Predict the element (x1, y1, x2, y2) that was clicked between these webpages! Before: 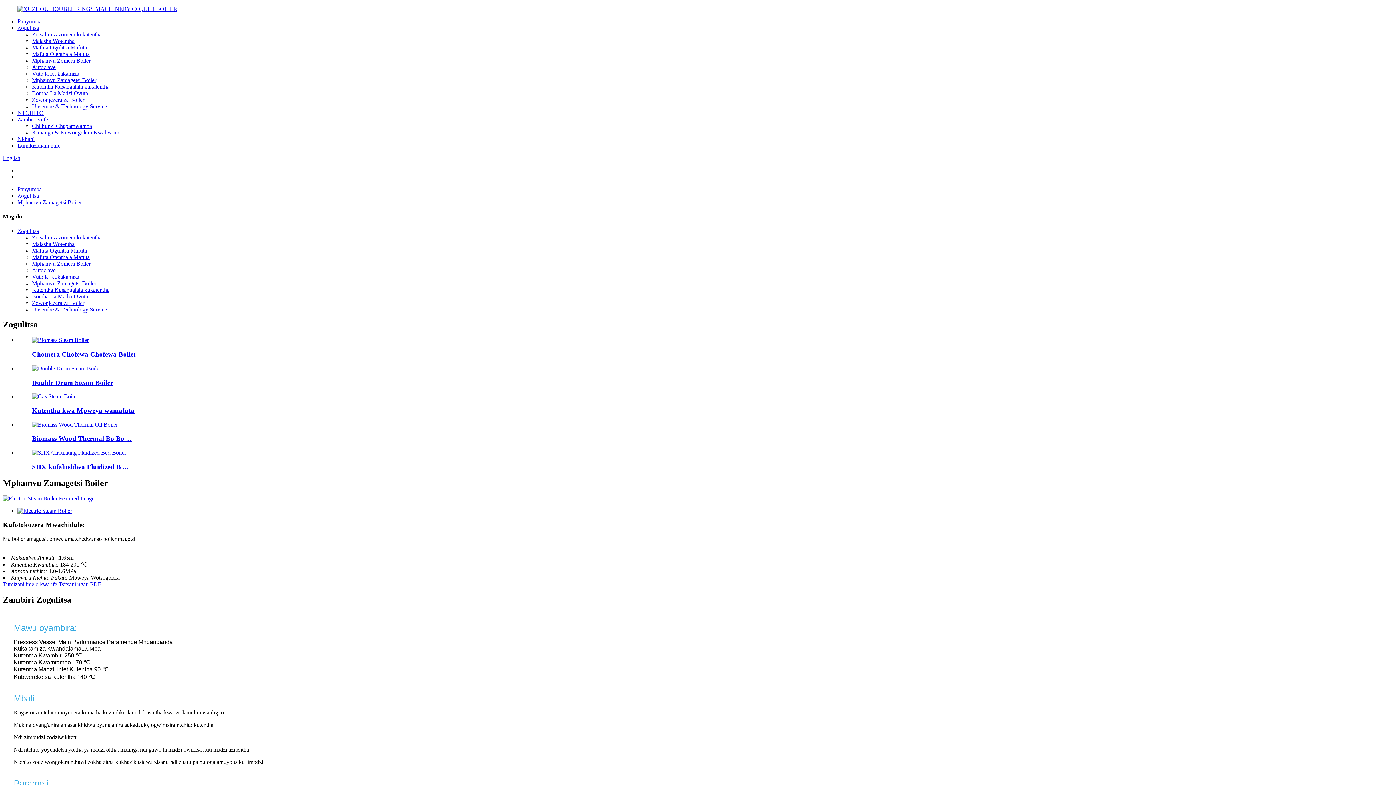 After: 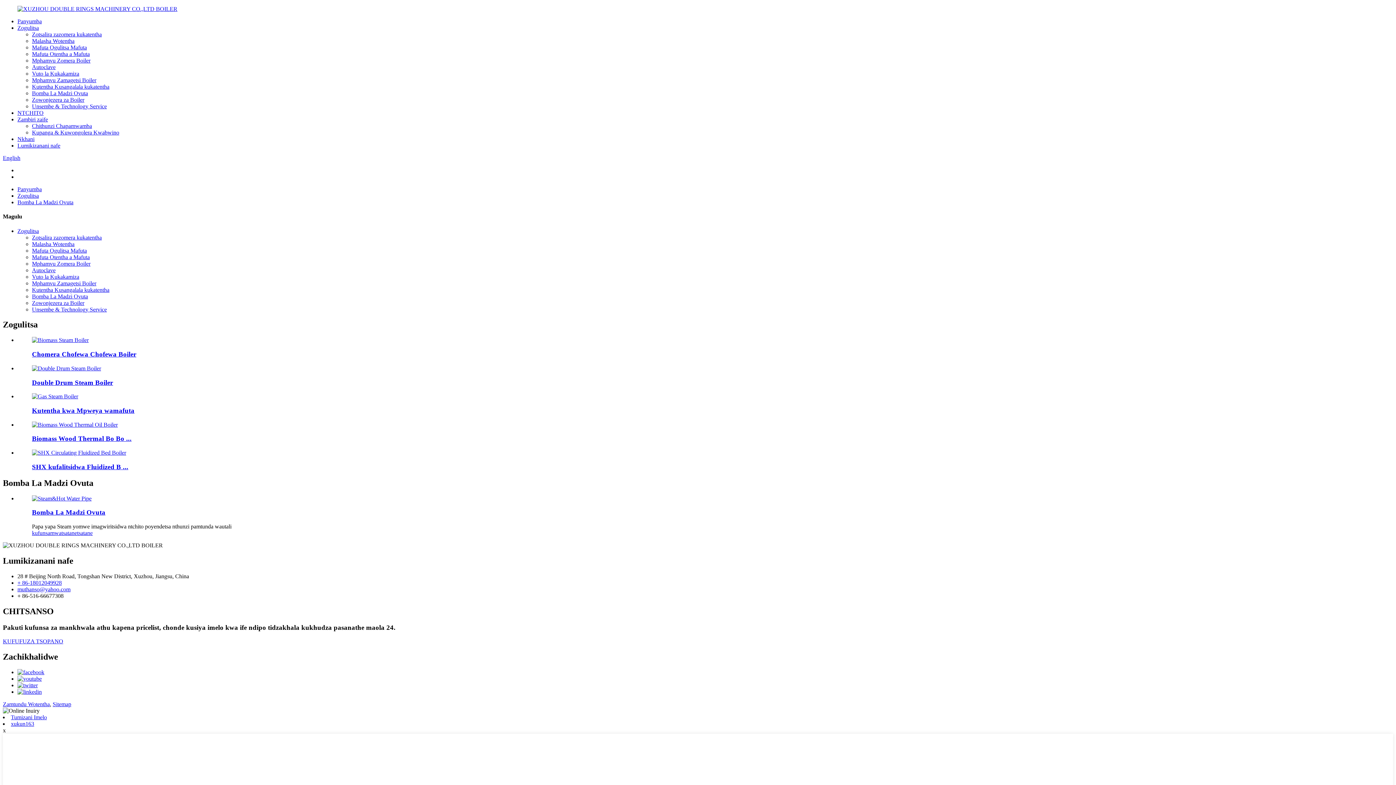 Action: bbox: (32, 90, 88, 96) label: Bomba La Madzi Ovuta